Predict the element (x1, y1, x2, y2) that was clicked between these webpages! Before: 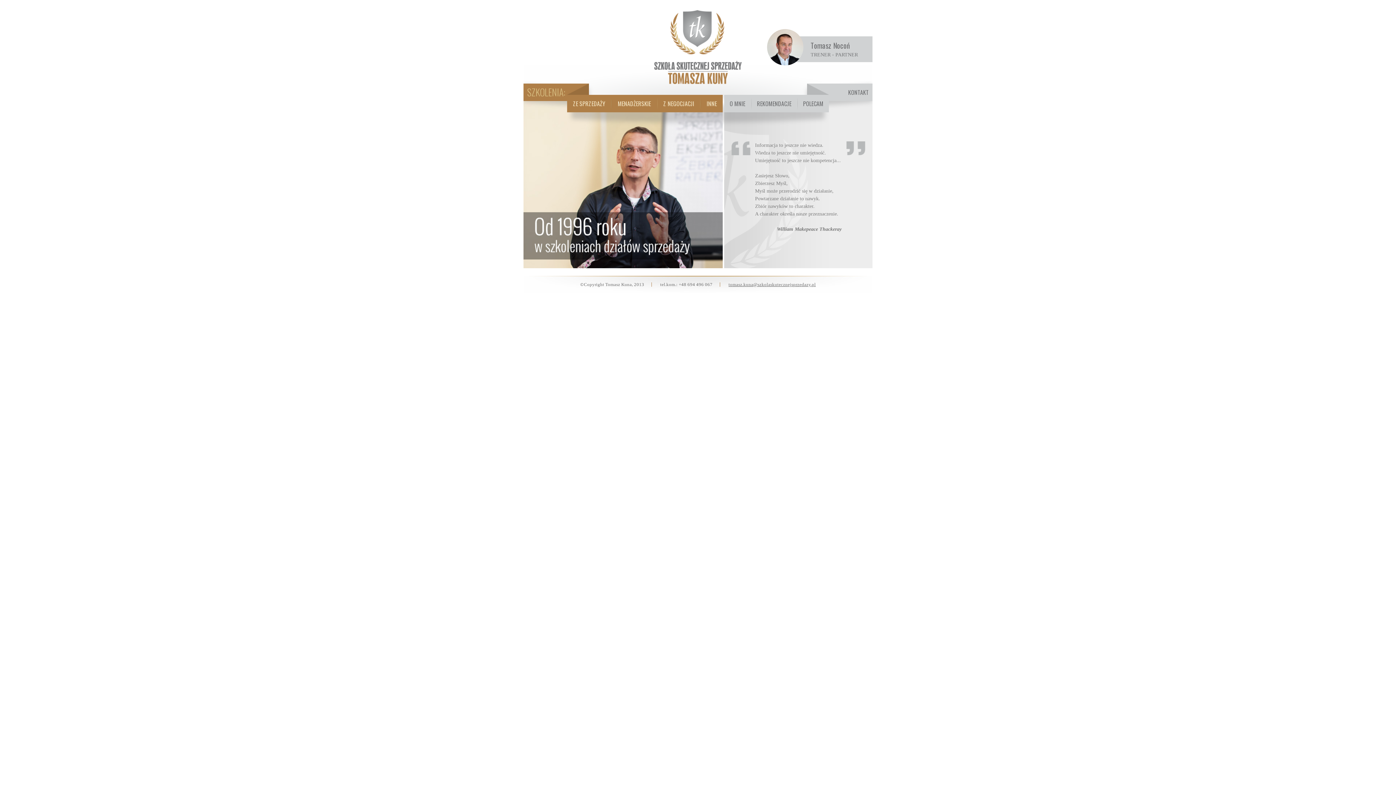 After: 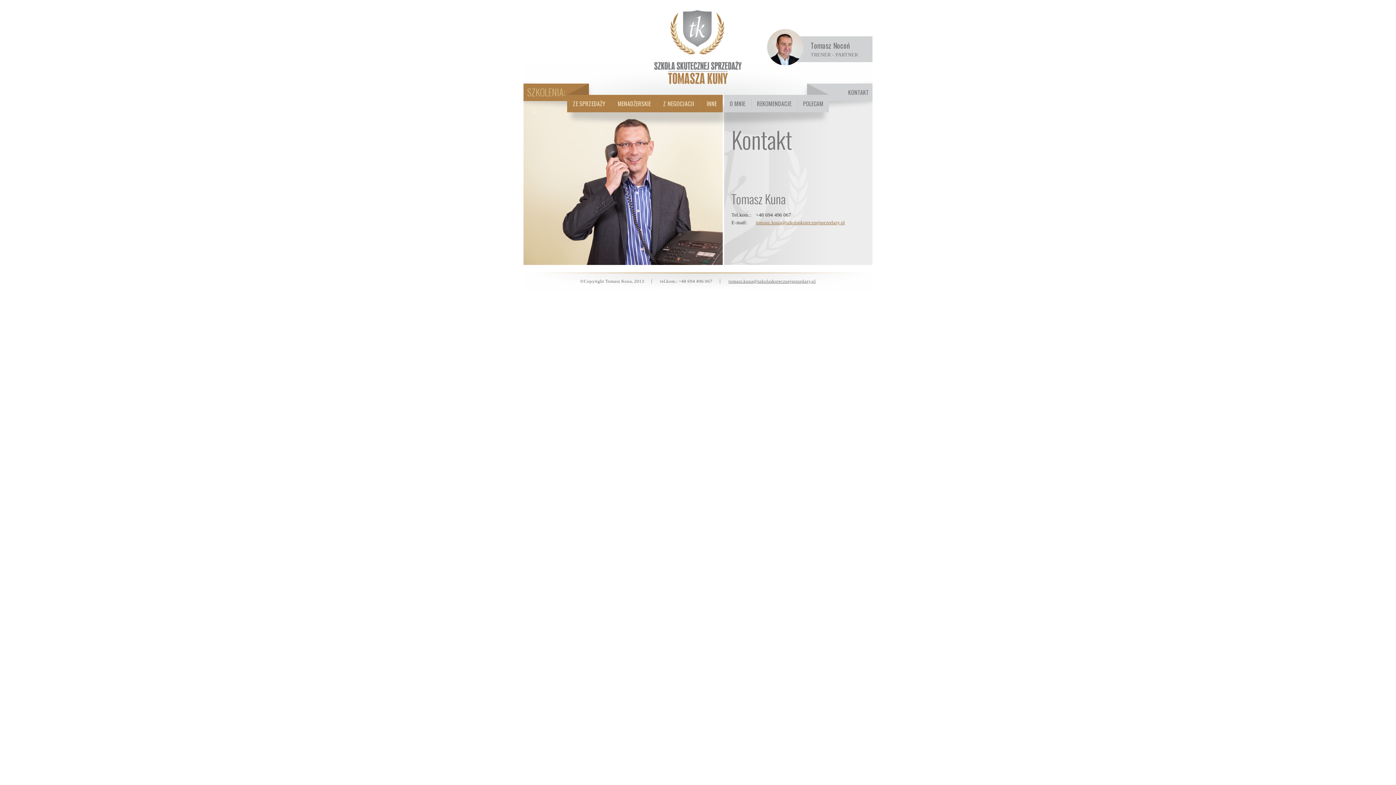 Action: label: KONTAKT bbox: (844, 83, 872, 101)